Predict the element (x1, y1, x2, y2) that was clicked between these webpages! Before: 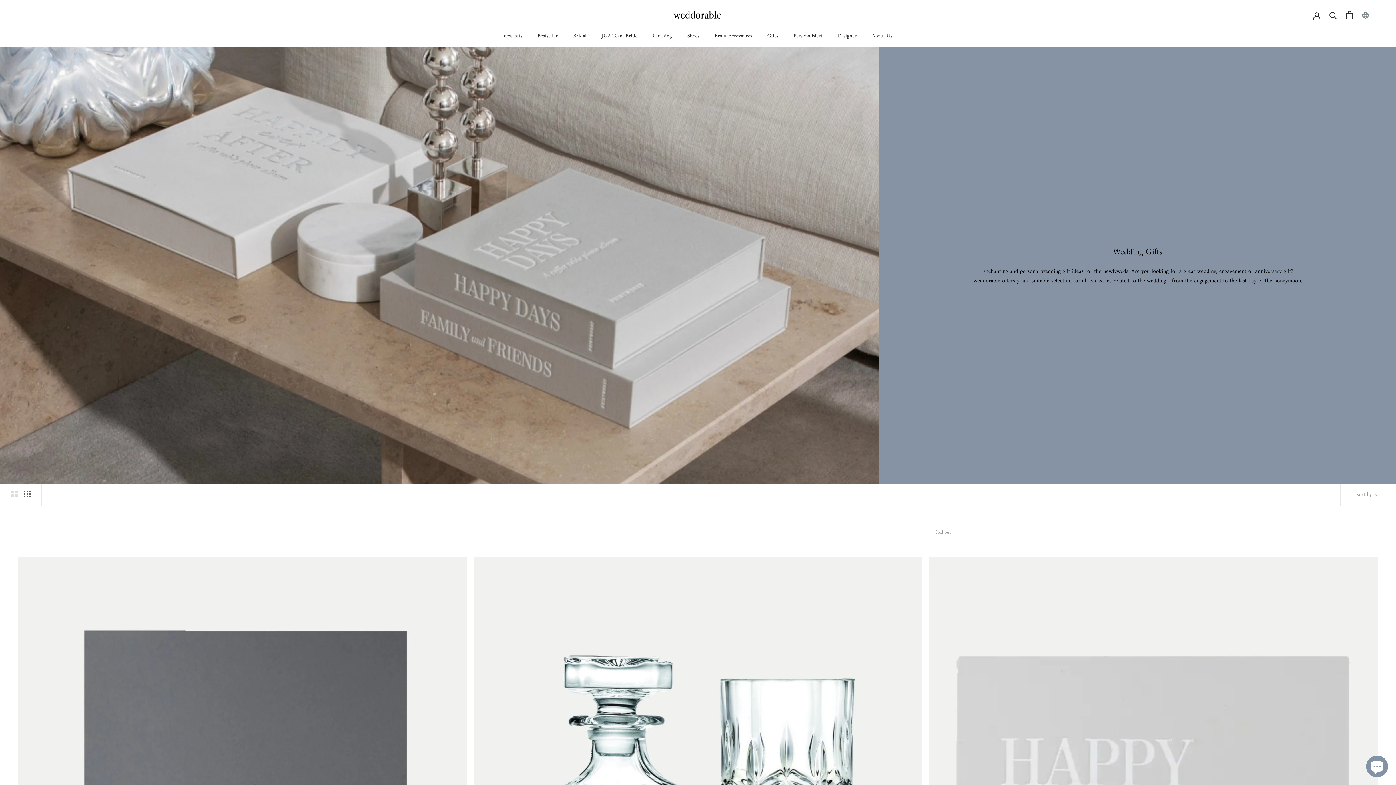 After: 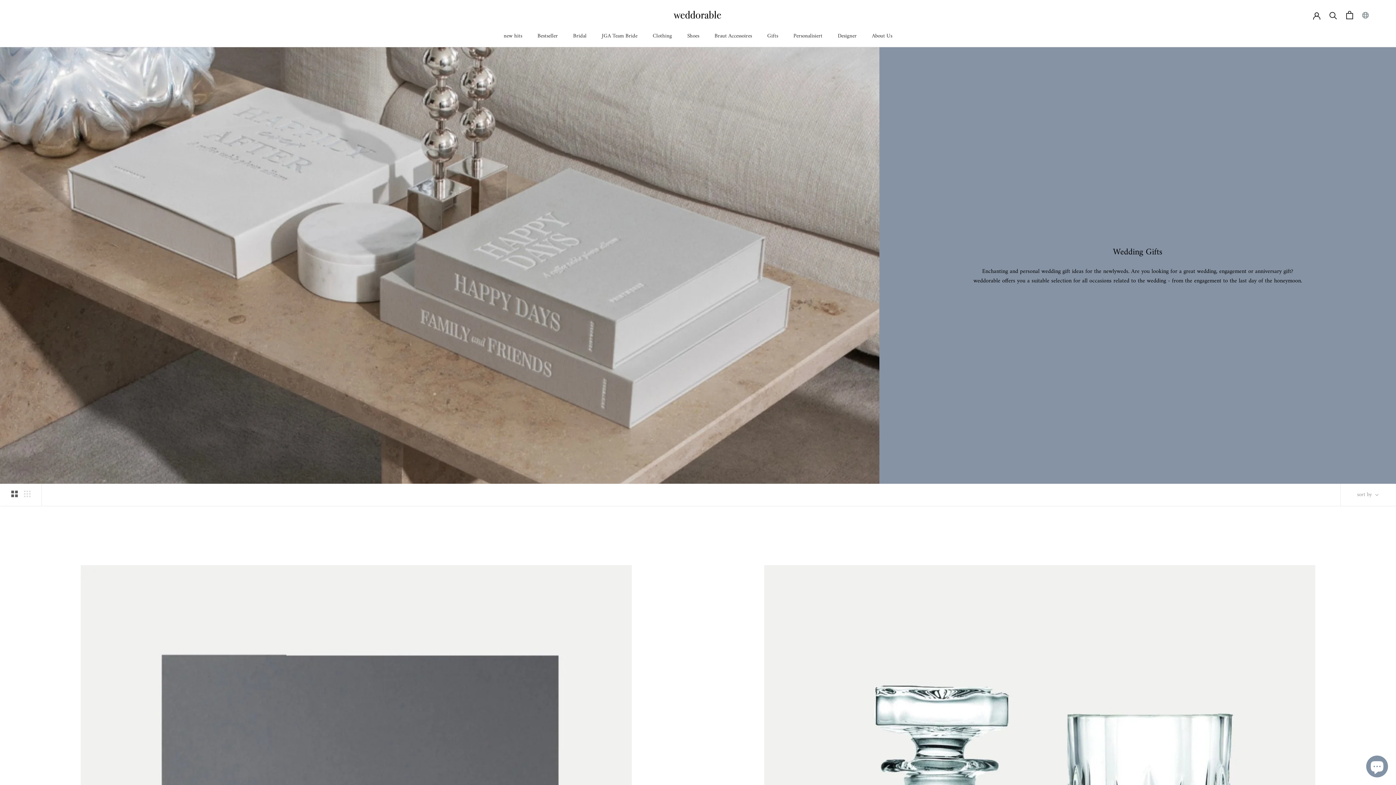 Action: bbox: (11, 490, 17, 497) label: Display two products per row